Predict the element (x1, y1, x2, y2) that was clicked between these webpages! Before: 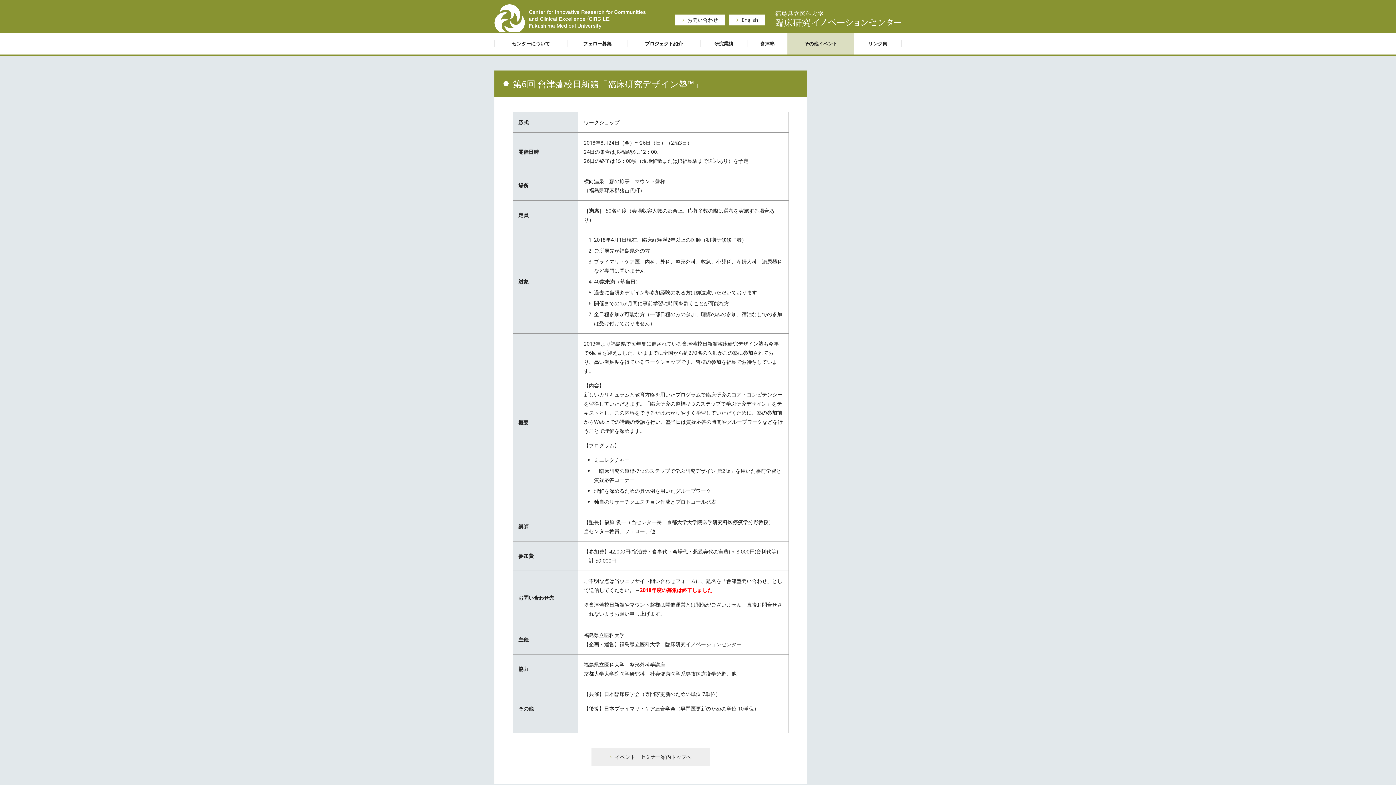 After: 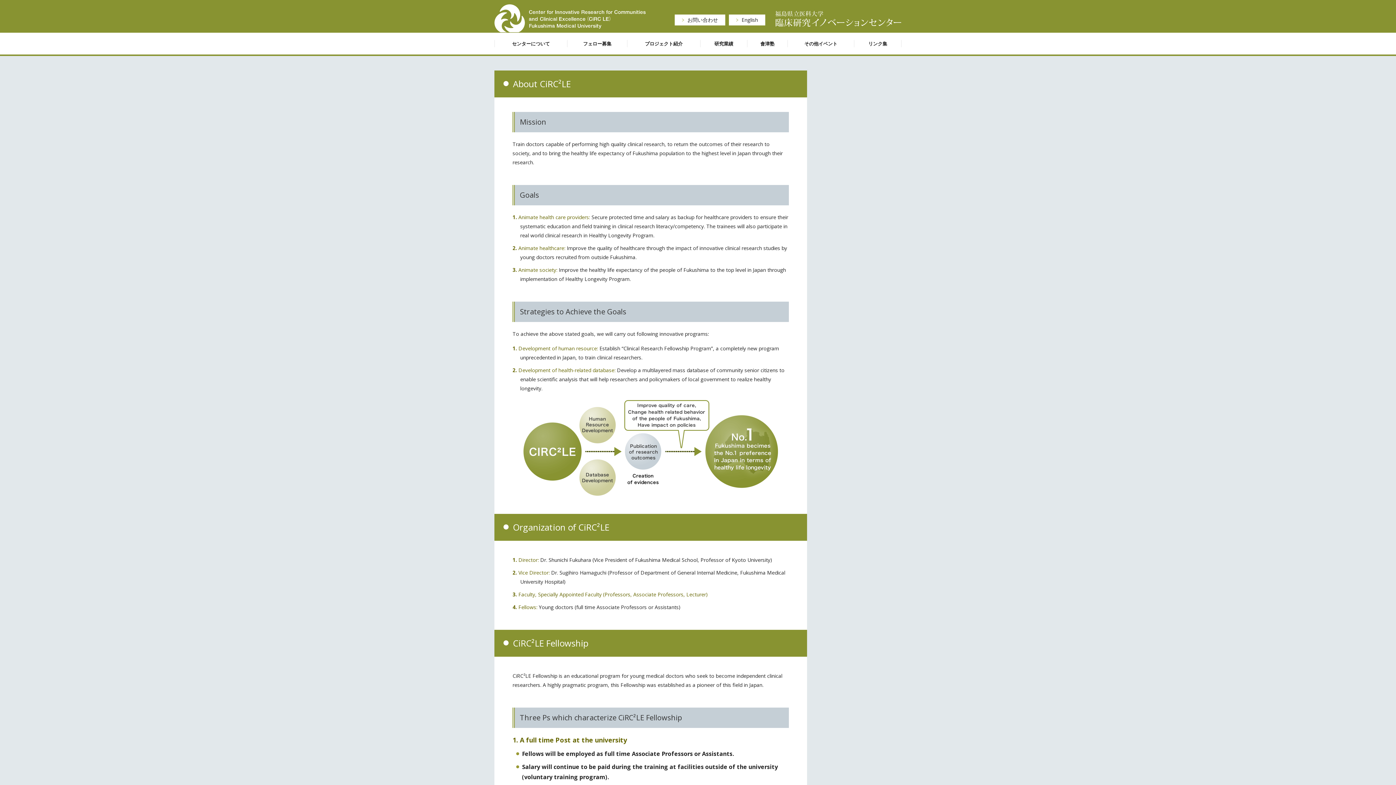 Action: bbox: (729, 14, 765, 25) label: English